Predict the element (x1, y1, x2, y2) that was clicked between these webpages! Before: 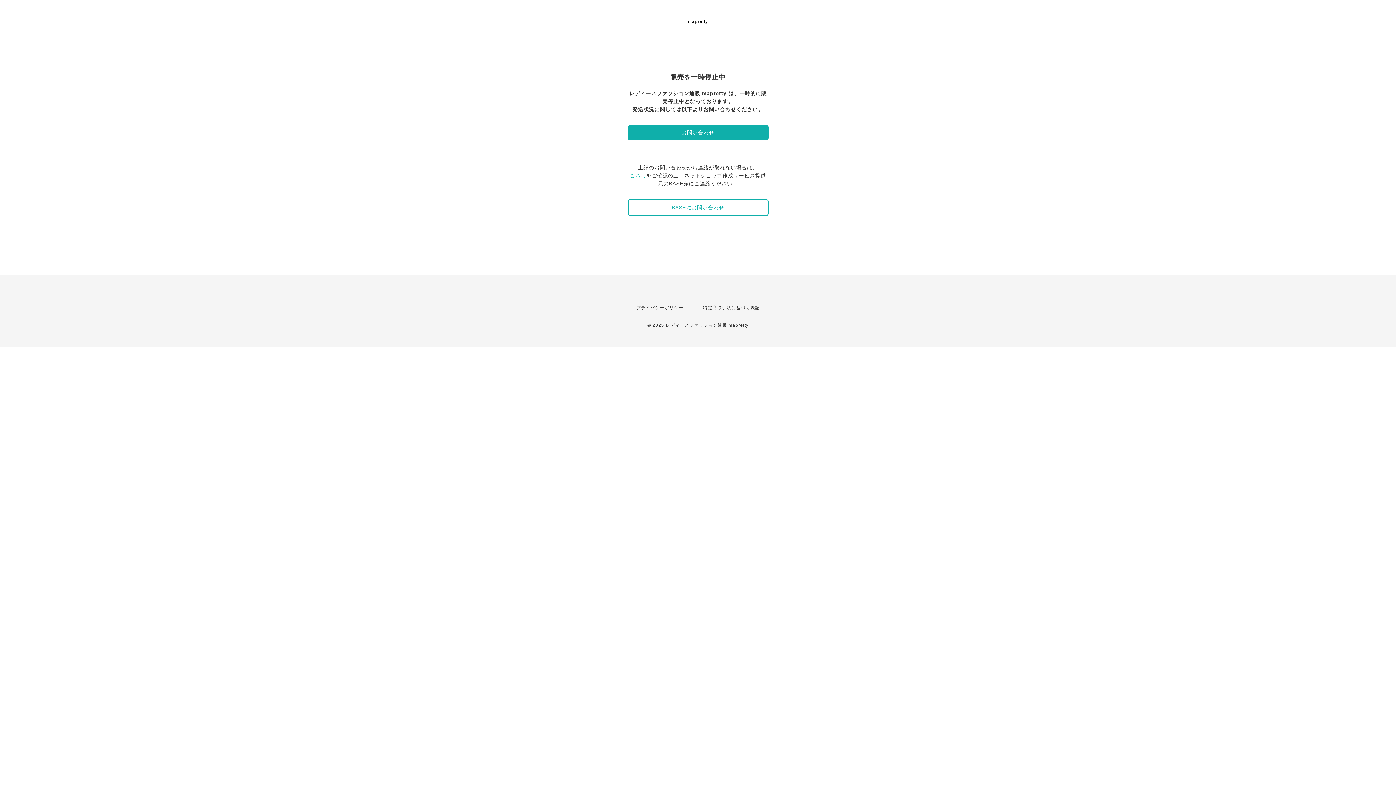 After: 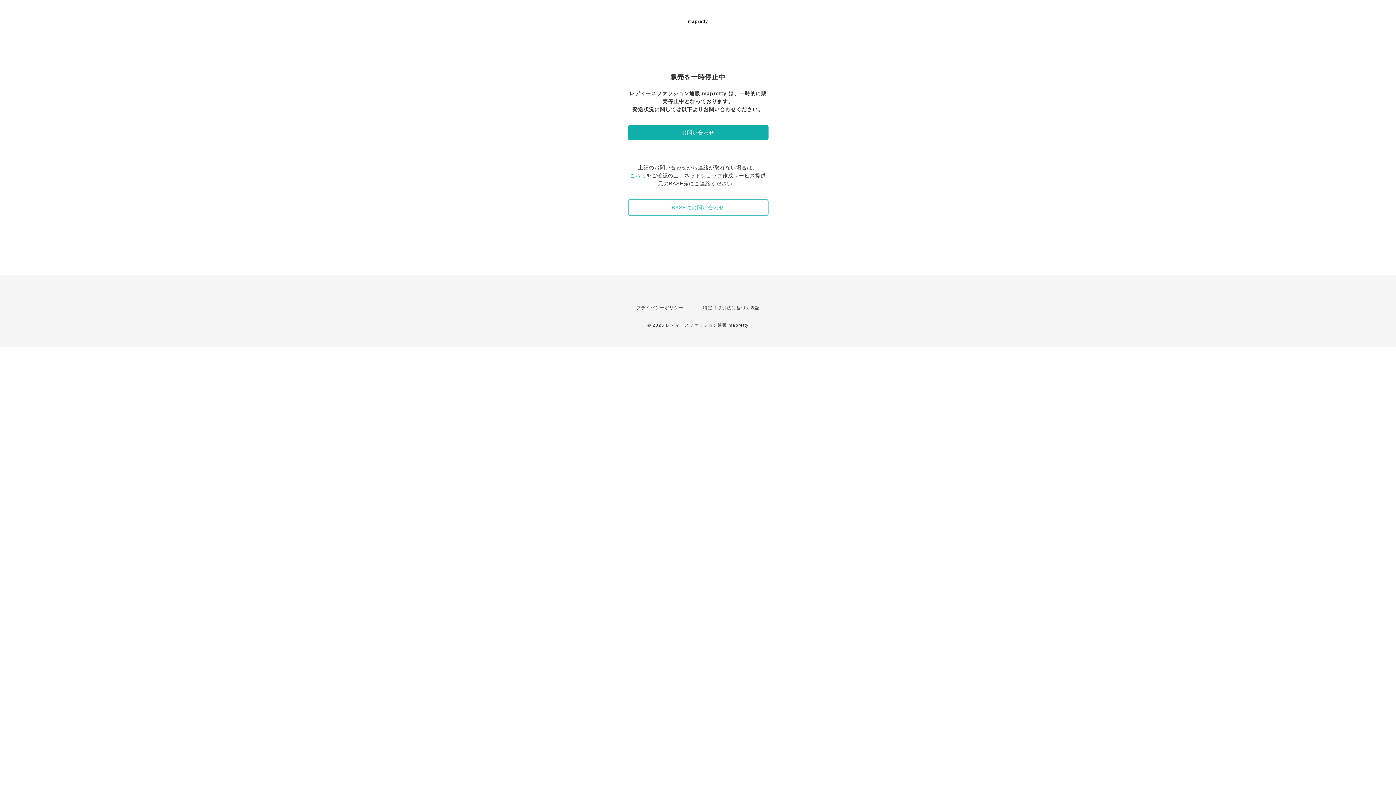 Action: bbox: (627, 199, 768, 216) label: BASEにお問い合わせ